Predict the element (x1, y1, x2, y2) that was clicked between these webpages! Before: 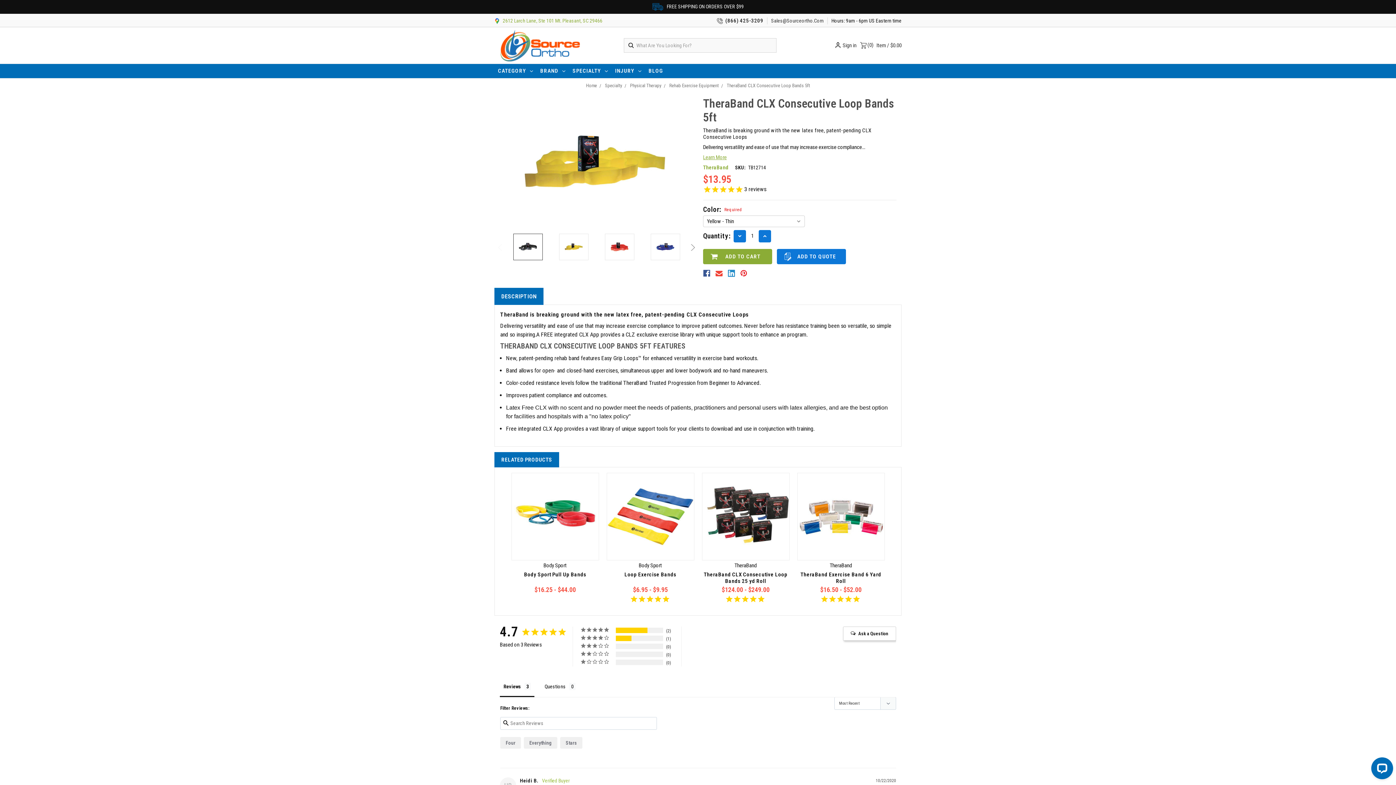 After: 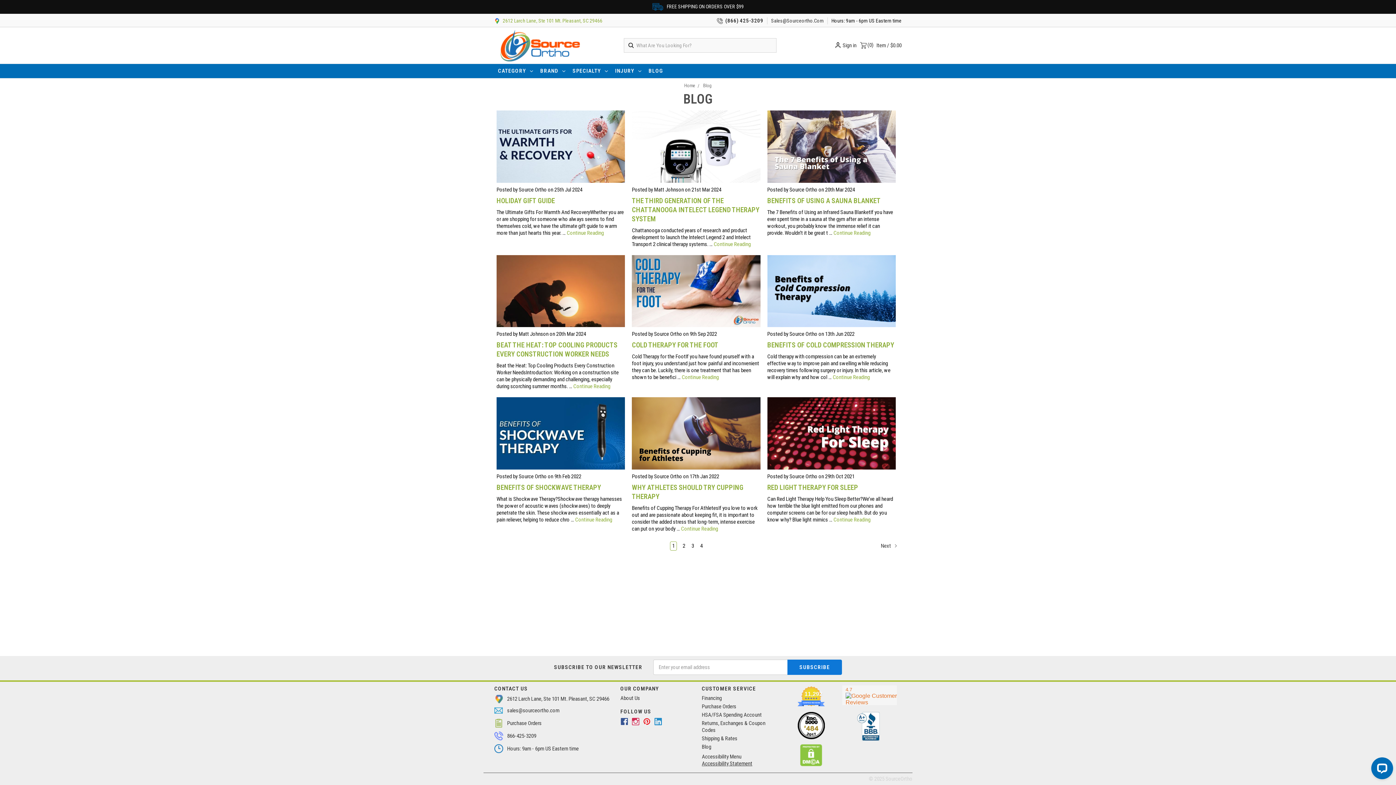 Action: label: BLOG bbox: (645, 64, 666, 78)